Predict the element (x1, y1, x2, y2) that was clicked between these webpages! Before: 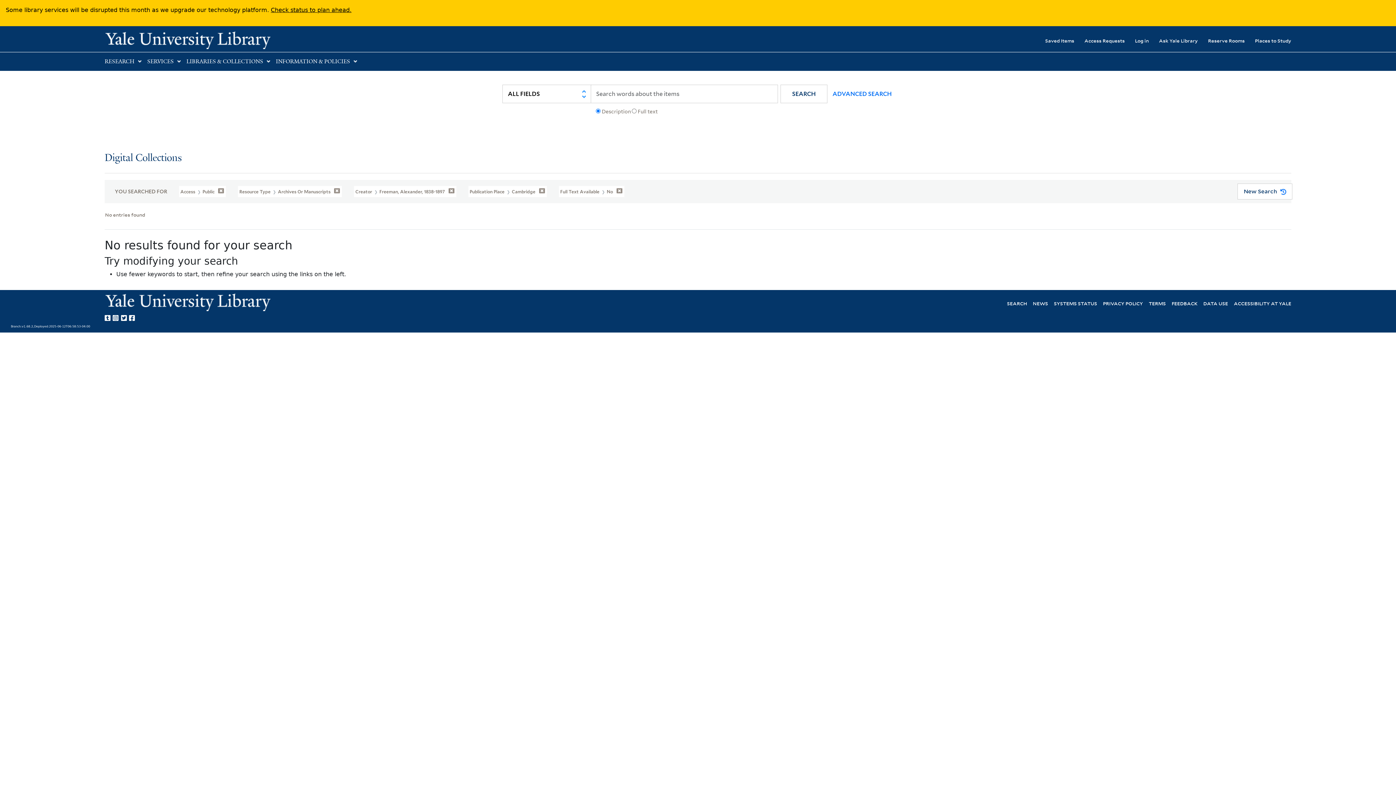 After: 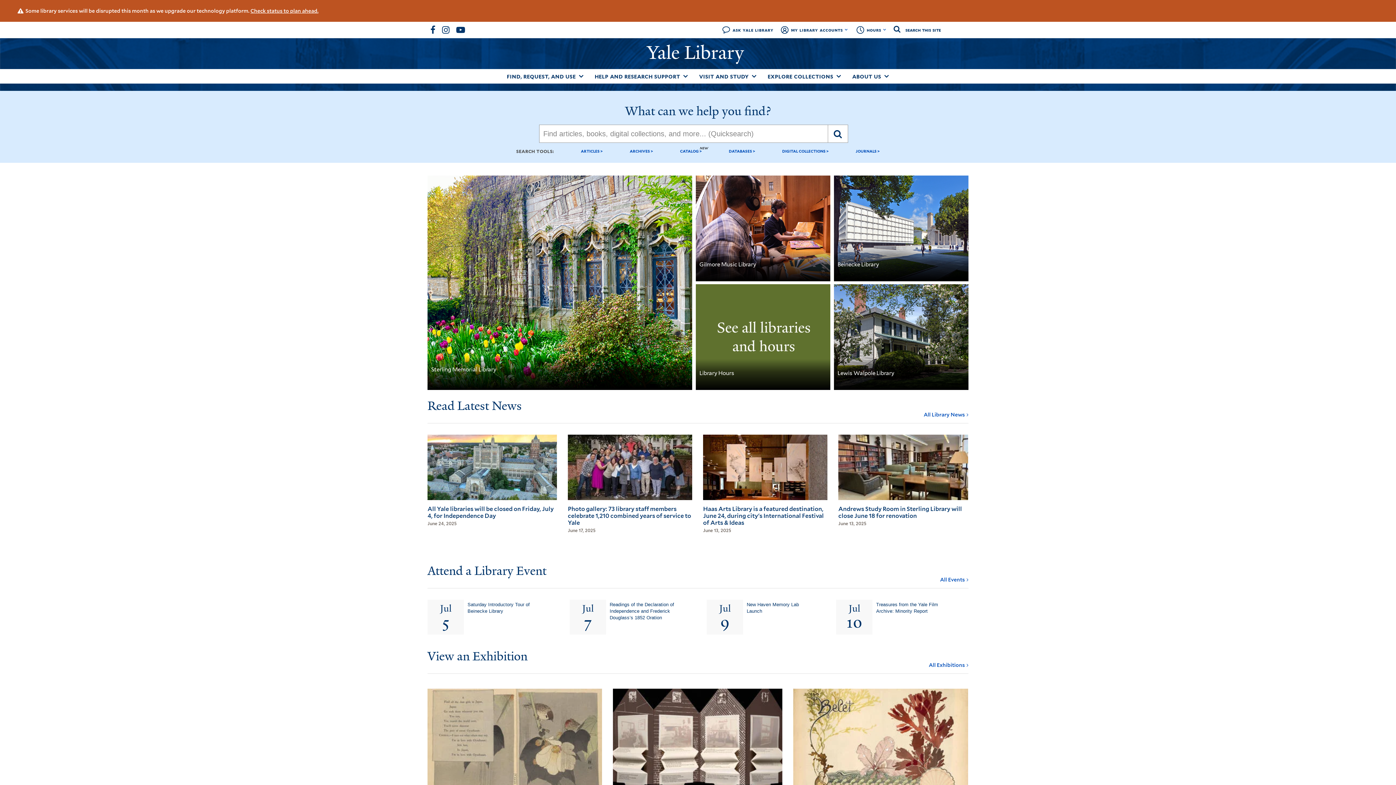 Action: bbox: (104, 30, 401, 49) label: Yale University Library